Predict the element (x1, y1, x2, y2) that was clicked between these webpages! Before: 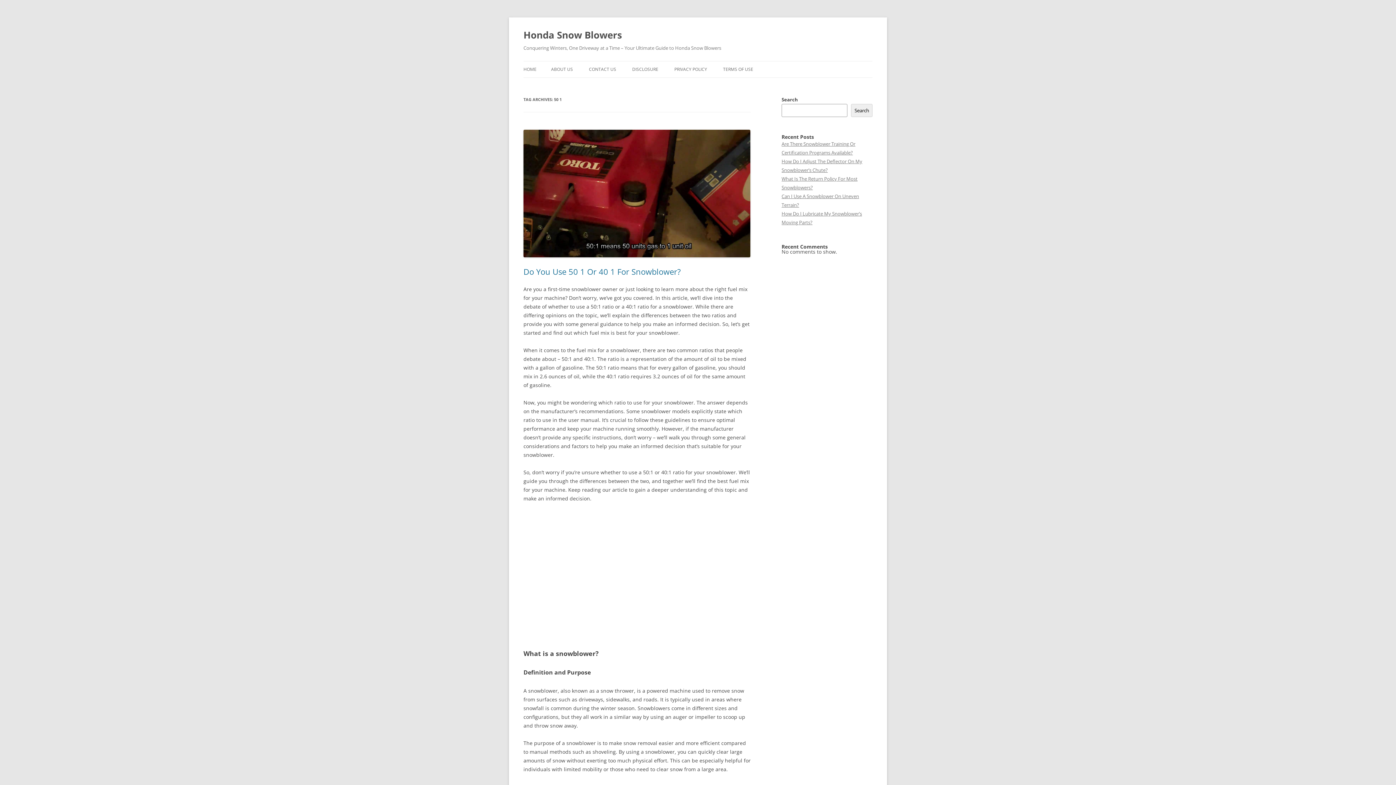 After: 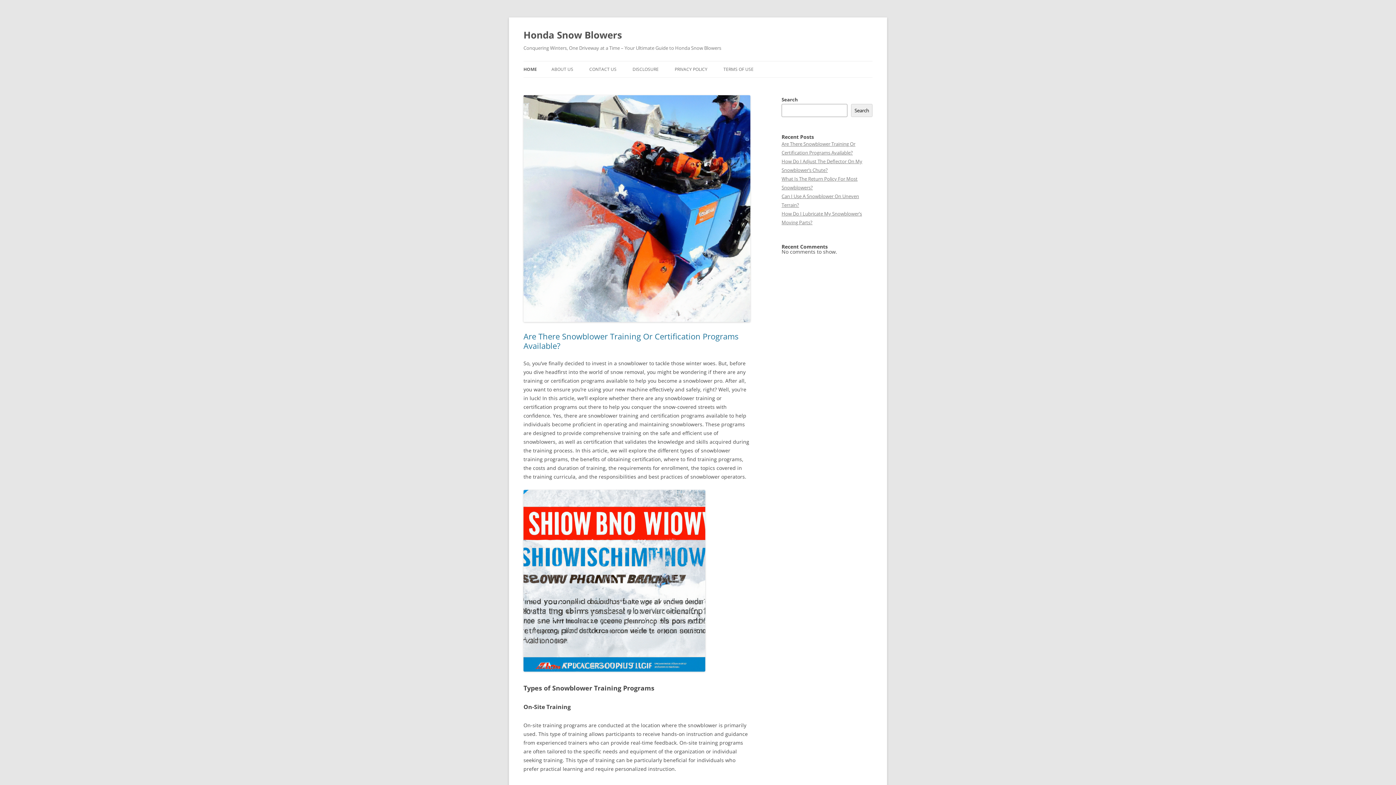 Action: label: HOME bbox: (523, 61, 536, 77)